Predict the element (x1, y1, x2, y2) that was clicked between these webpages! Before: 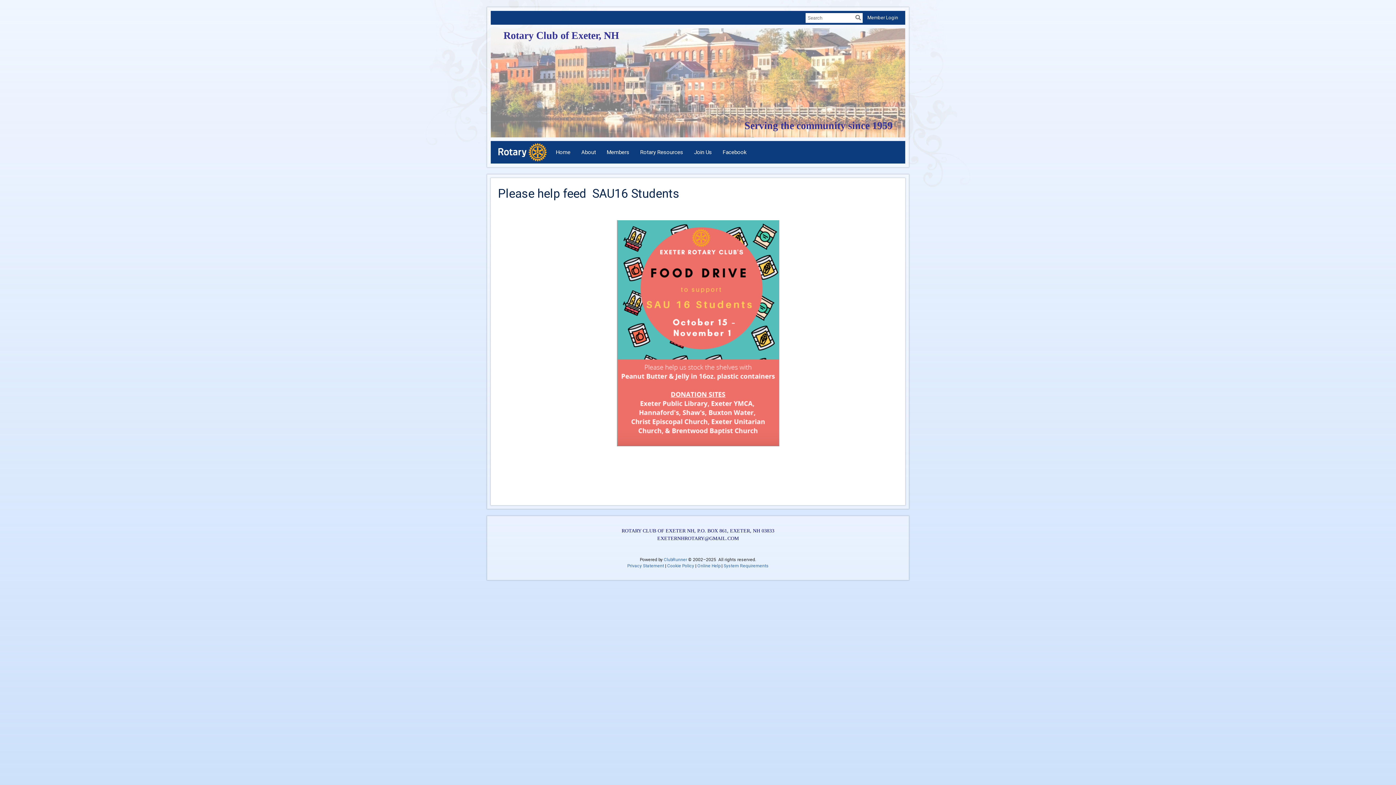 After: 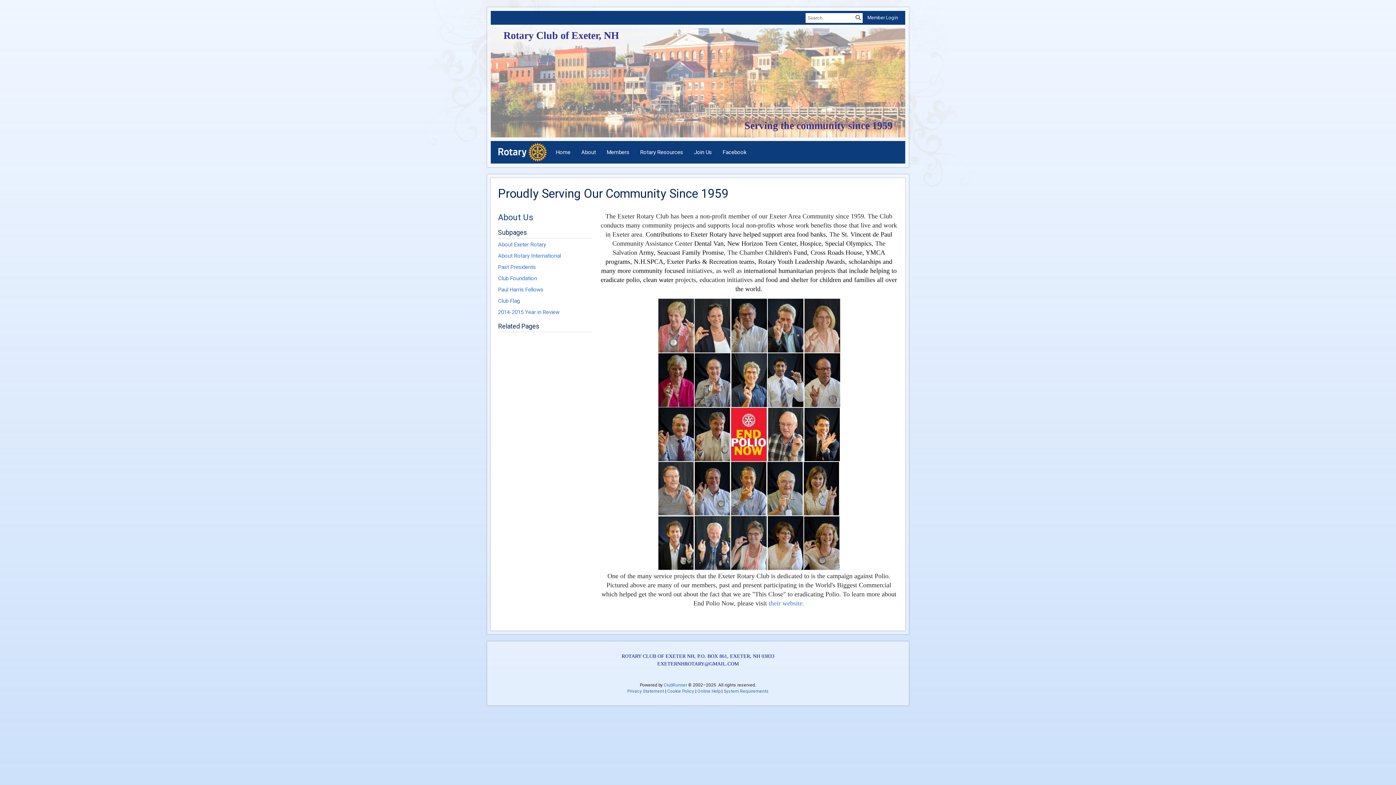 Action: label: About bbox: (576, 143, 601, 161)